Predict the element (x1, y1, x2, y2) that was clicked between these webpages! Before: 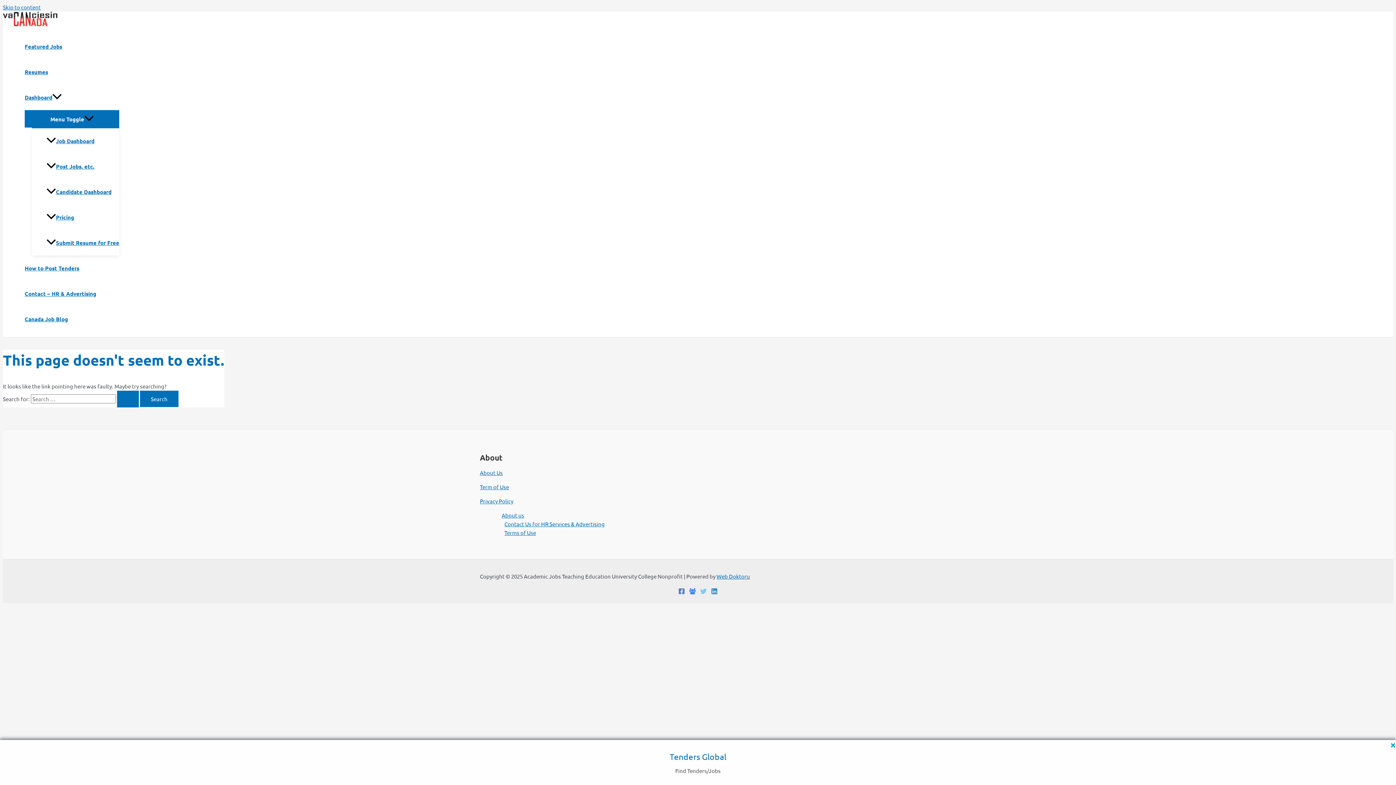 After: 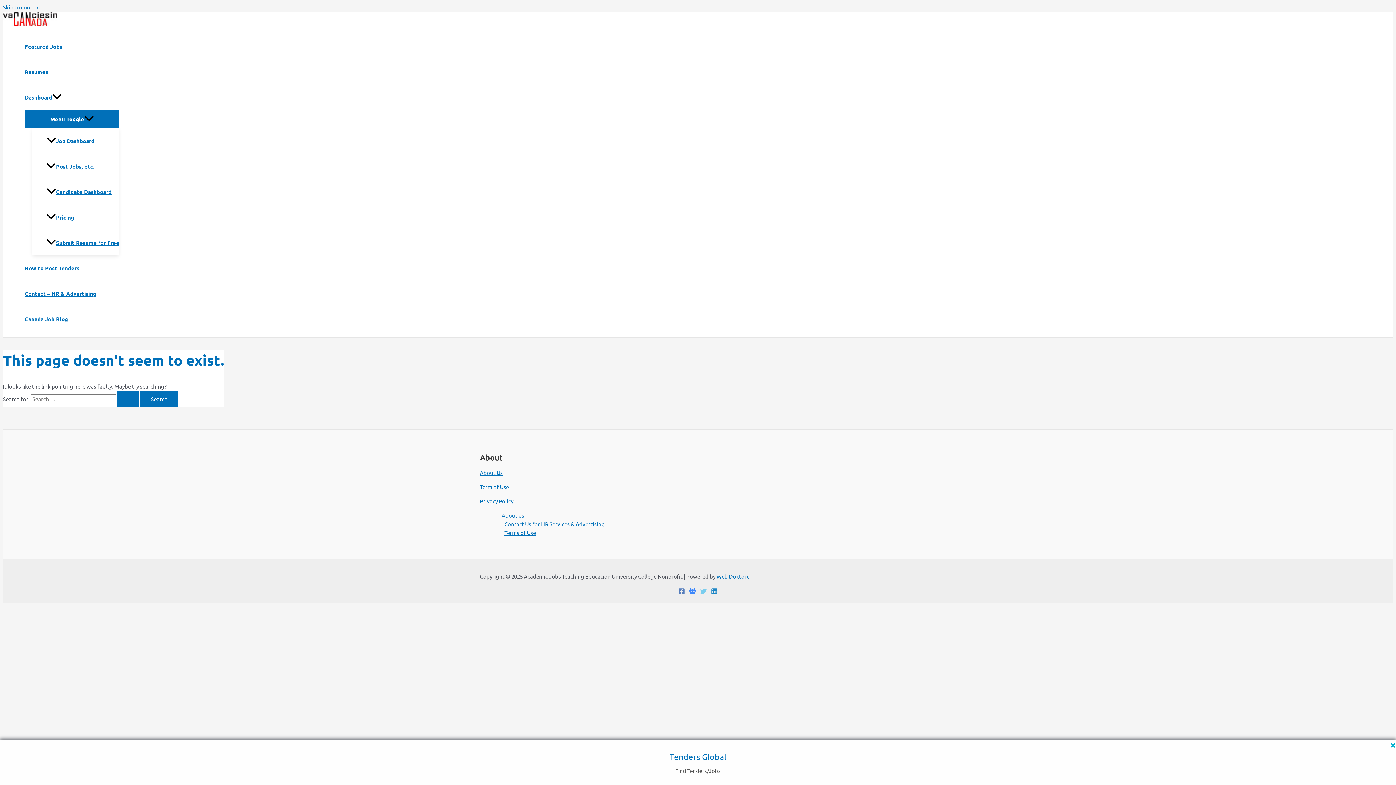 Action: bbox: (678, 589, 685, 595) label: Facebook